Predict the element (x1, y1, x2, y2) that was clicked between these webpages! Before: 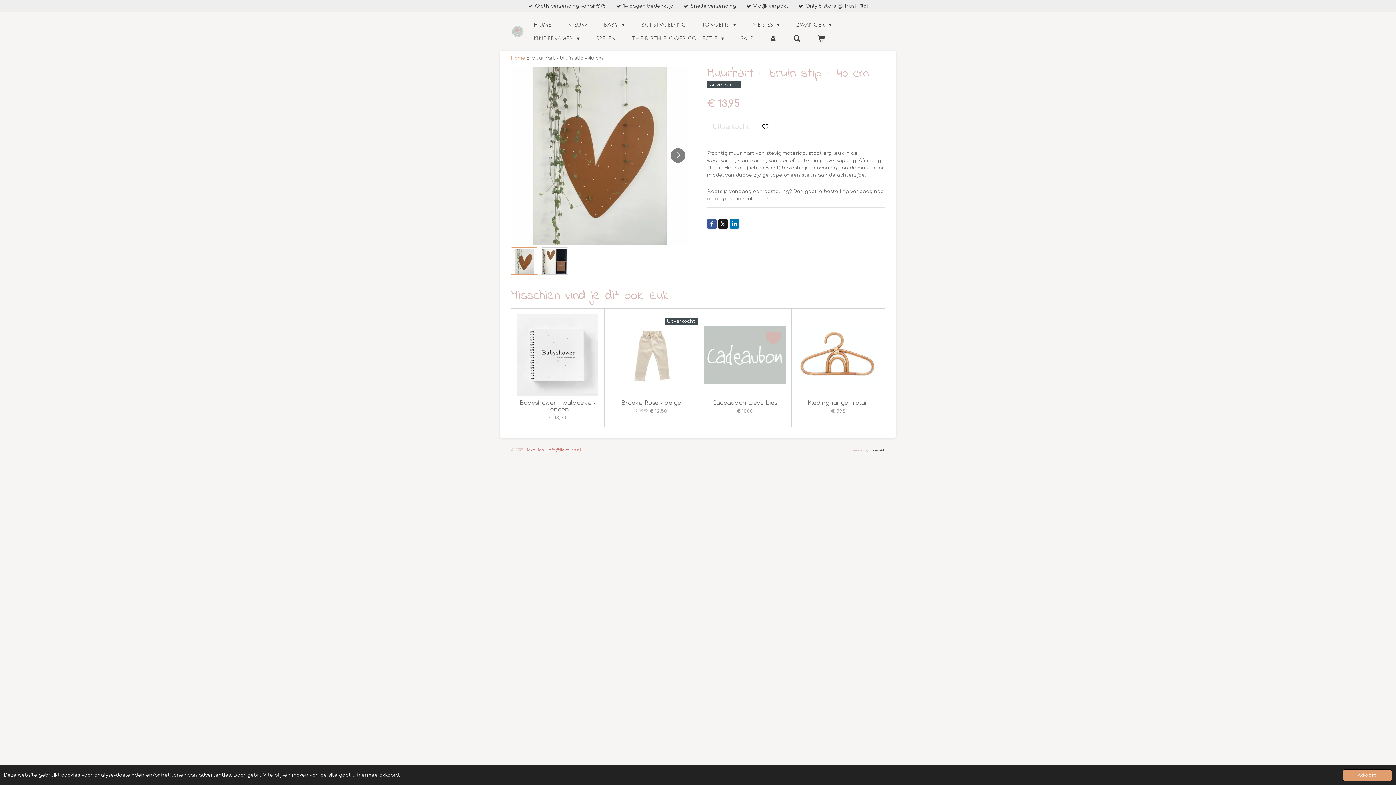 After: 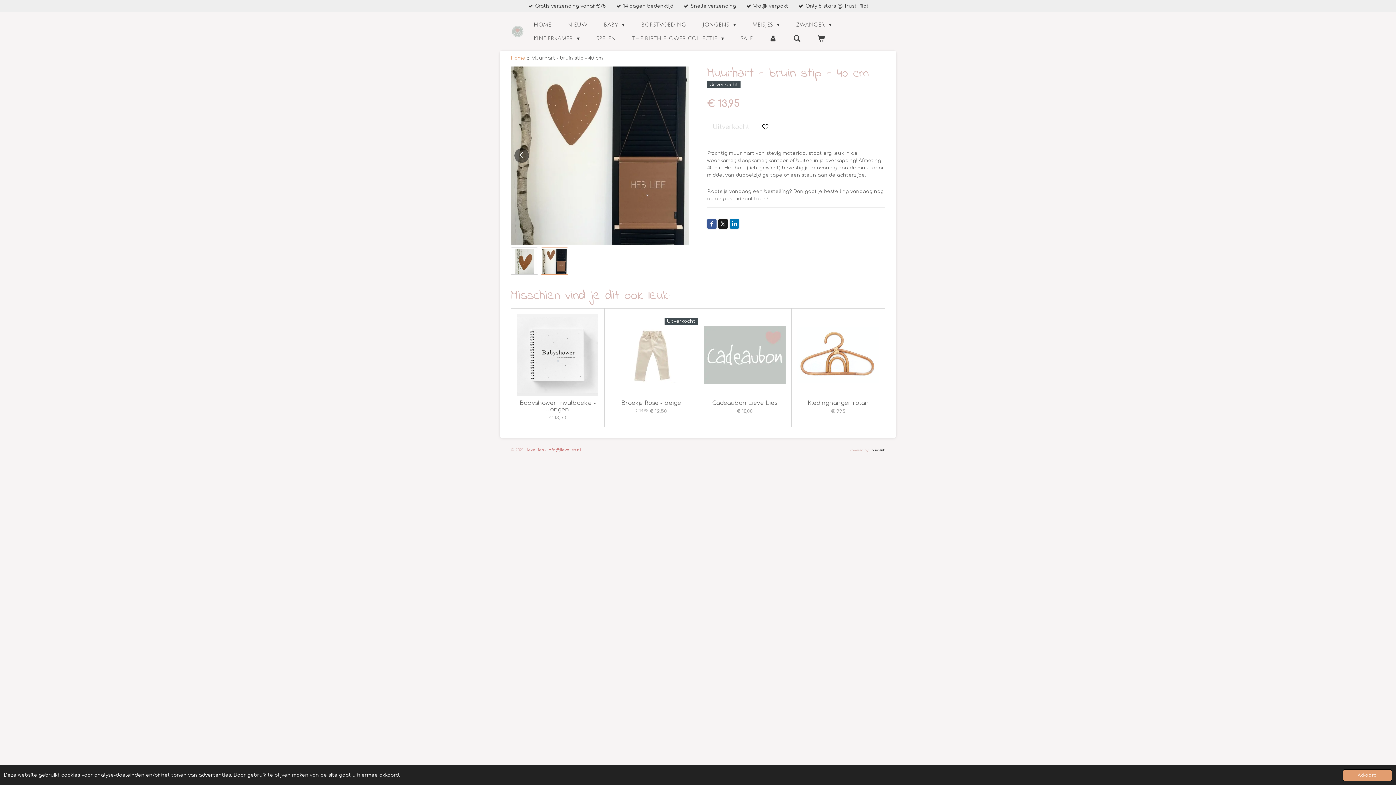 Action: label: Volgende afbeelding bbox: (670, 148, 685, 162)